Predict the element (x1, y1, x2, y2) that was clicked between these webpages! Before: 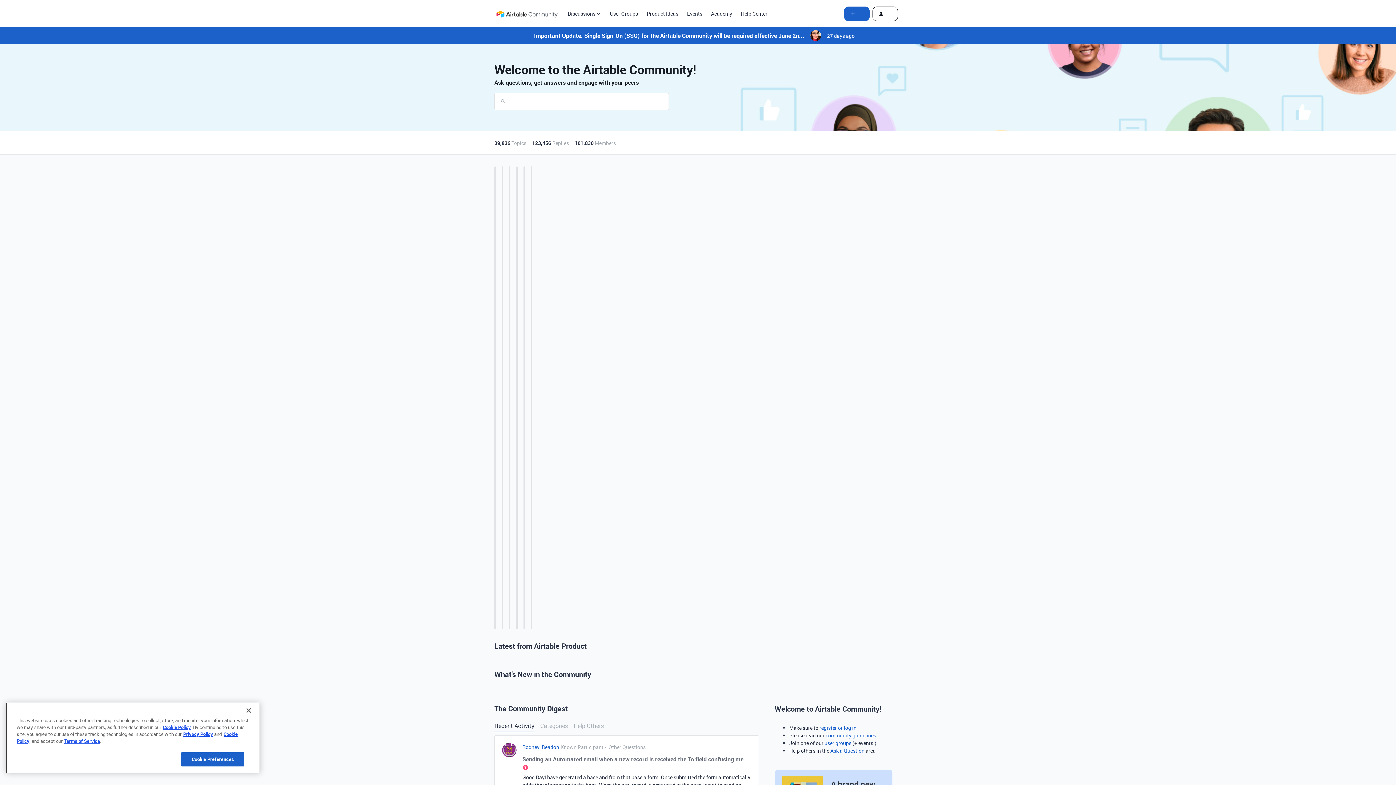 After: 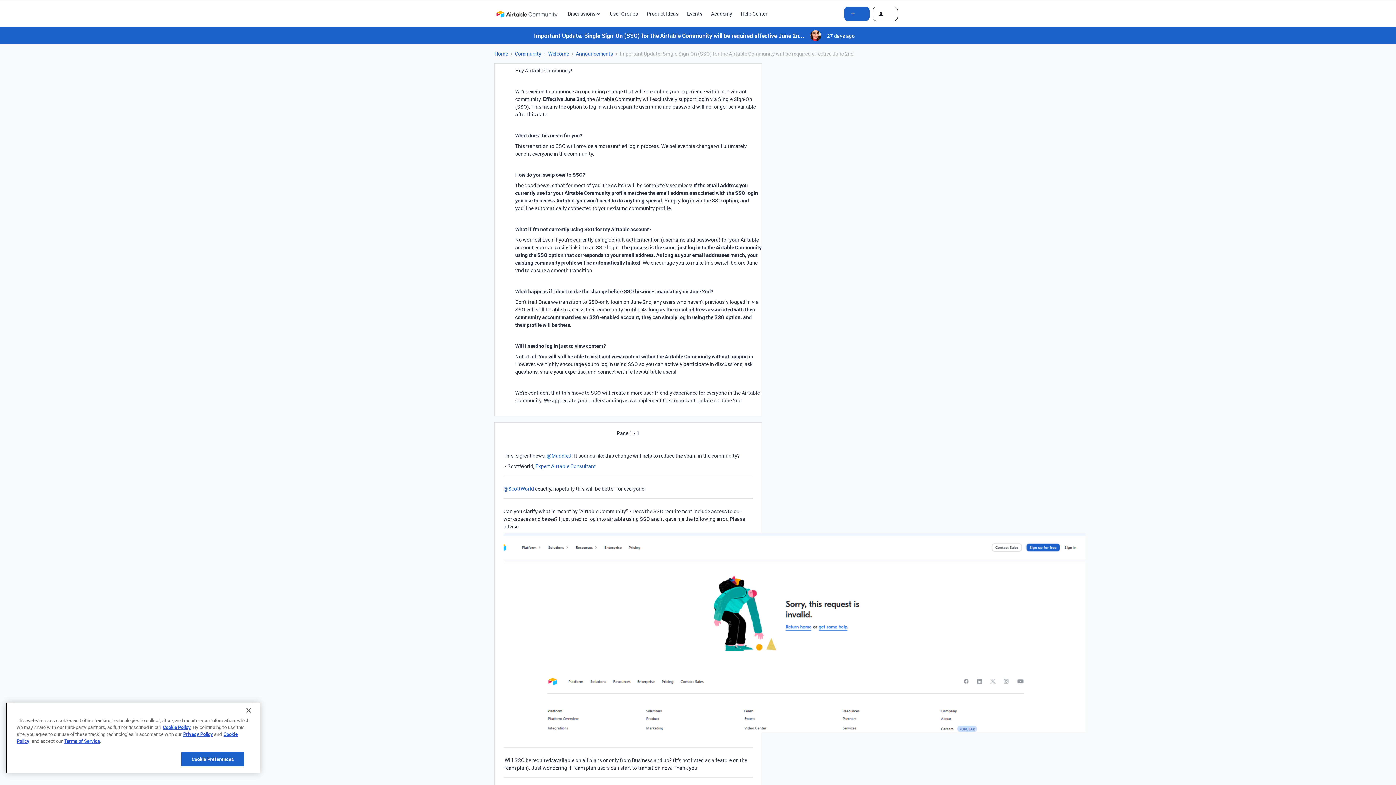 Action: bbox: (494, 27, 901, 44)